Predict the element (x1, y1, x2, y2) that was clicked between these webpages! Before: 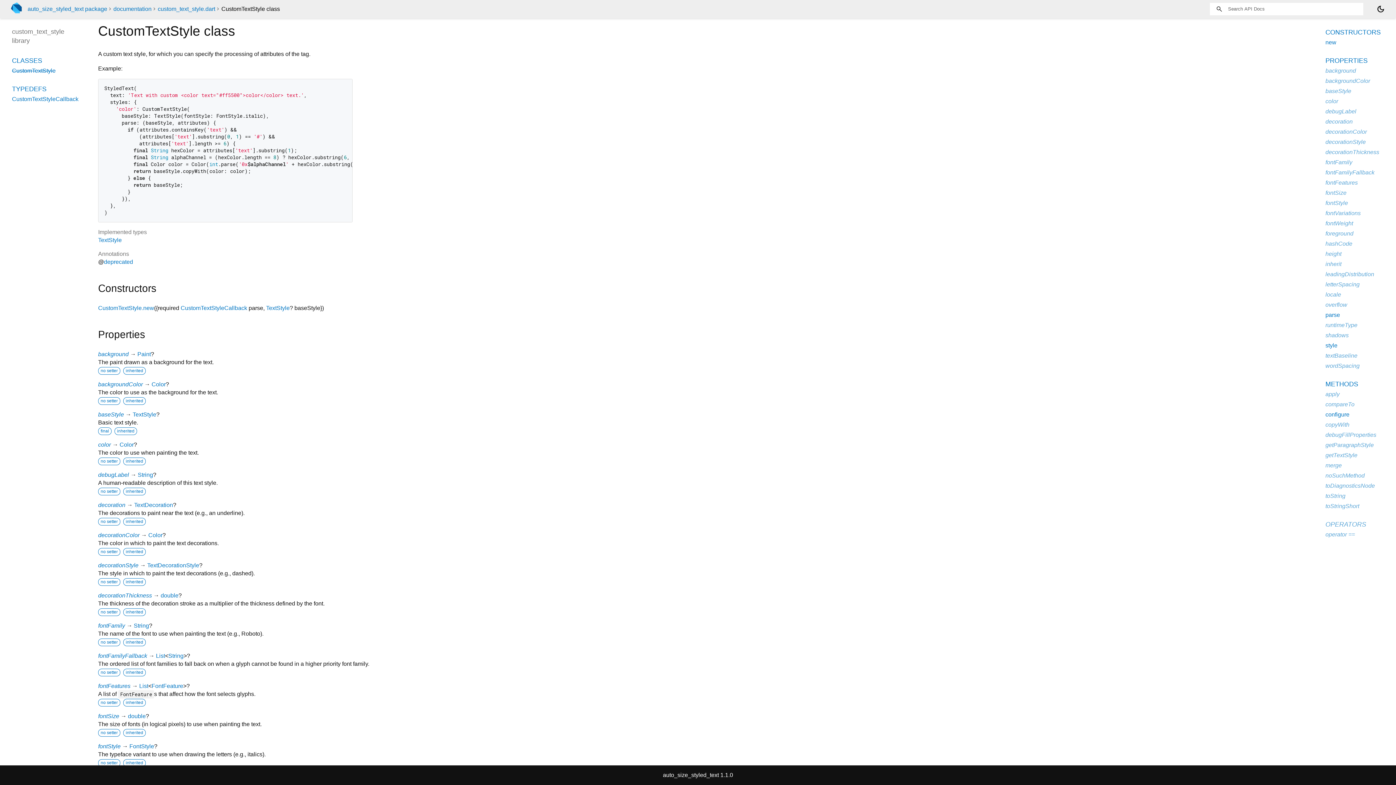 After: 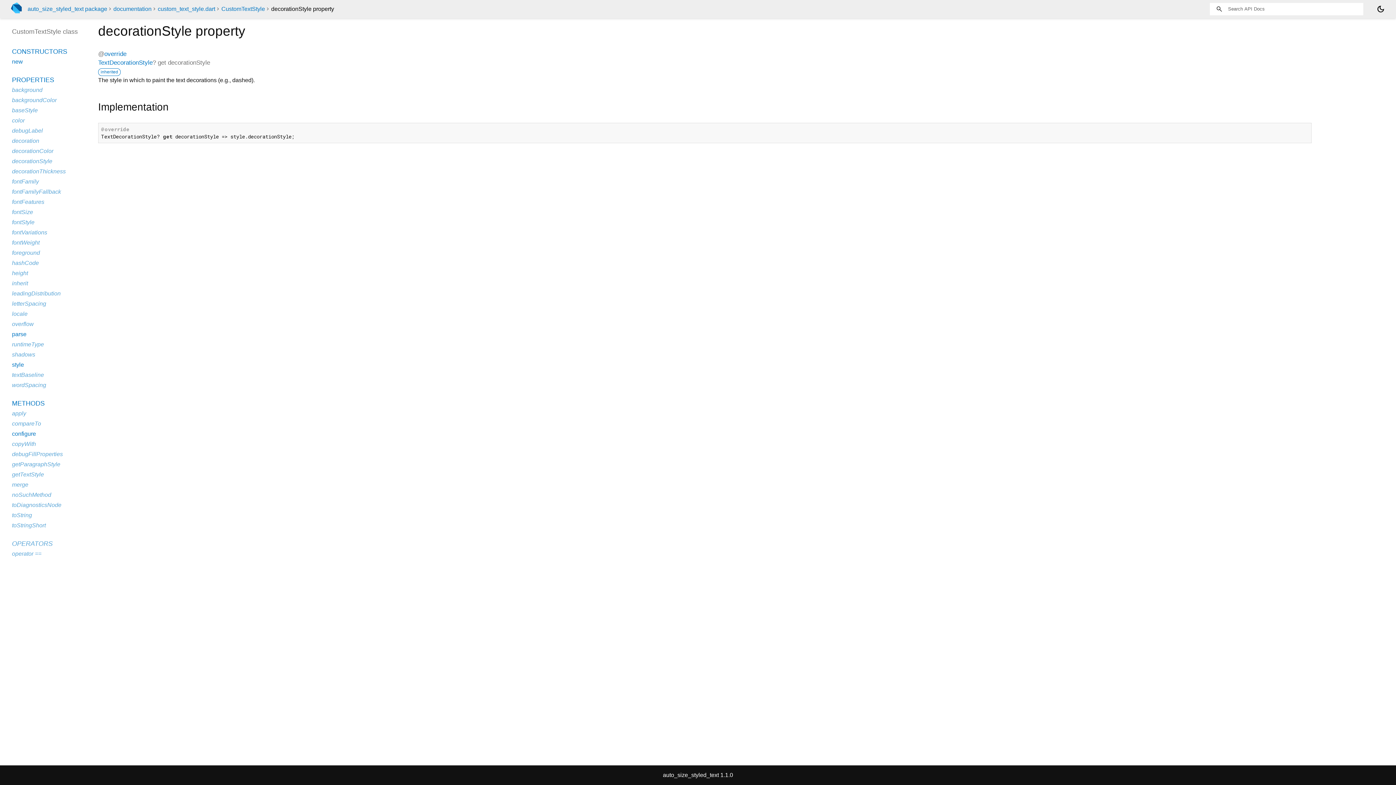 Action: label: decorationStyle bbox: (1325, 138, 1366, 145)